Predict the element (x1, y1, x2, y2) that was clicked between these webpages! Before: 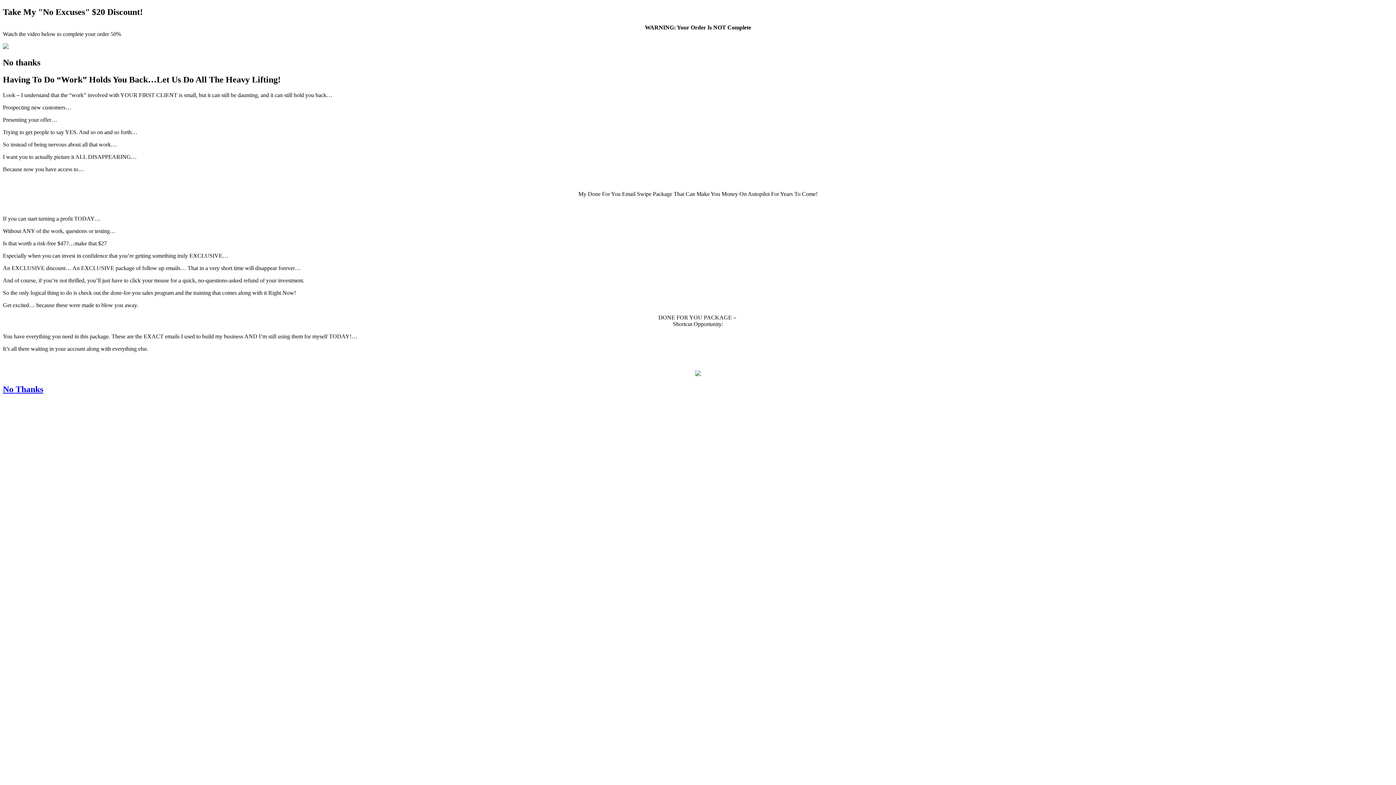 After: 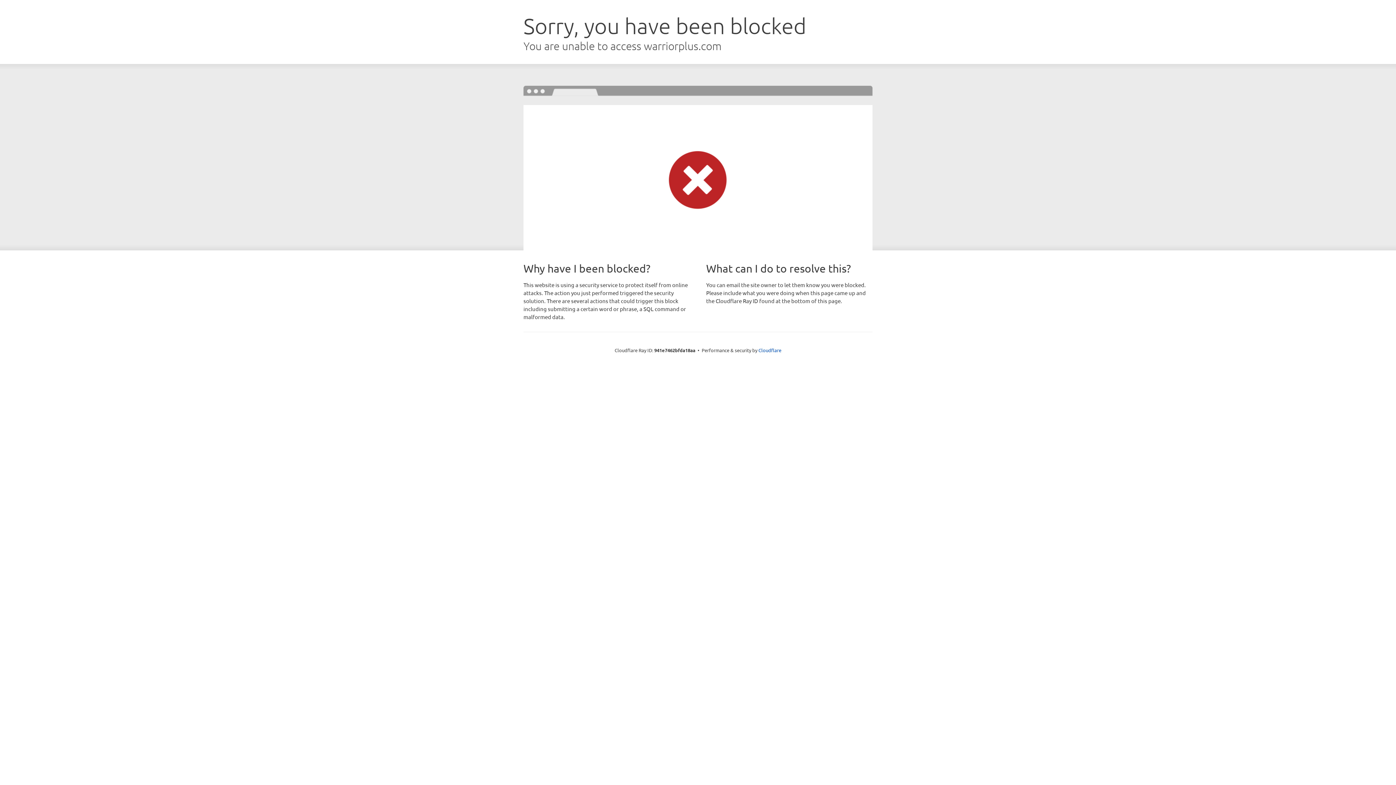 Action: bbox: (2, 43, 8, 50)